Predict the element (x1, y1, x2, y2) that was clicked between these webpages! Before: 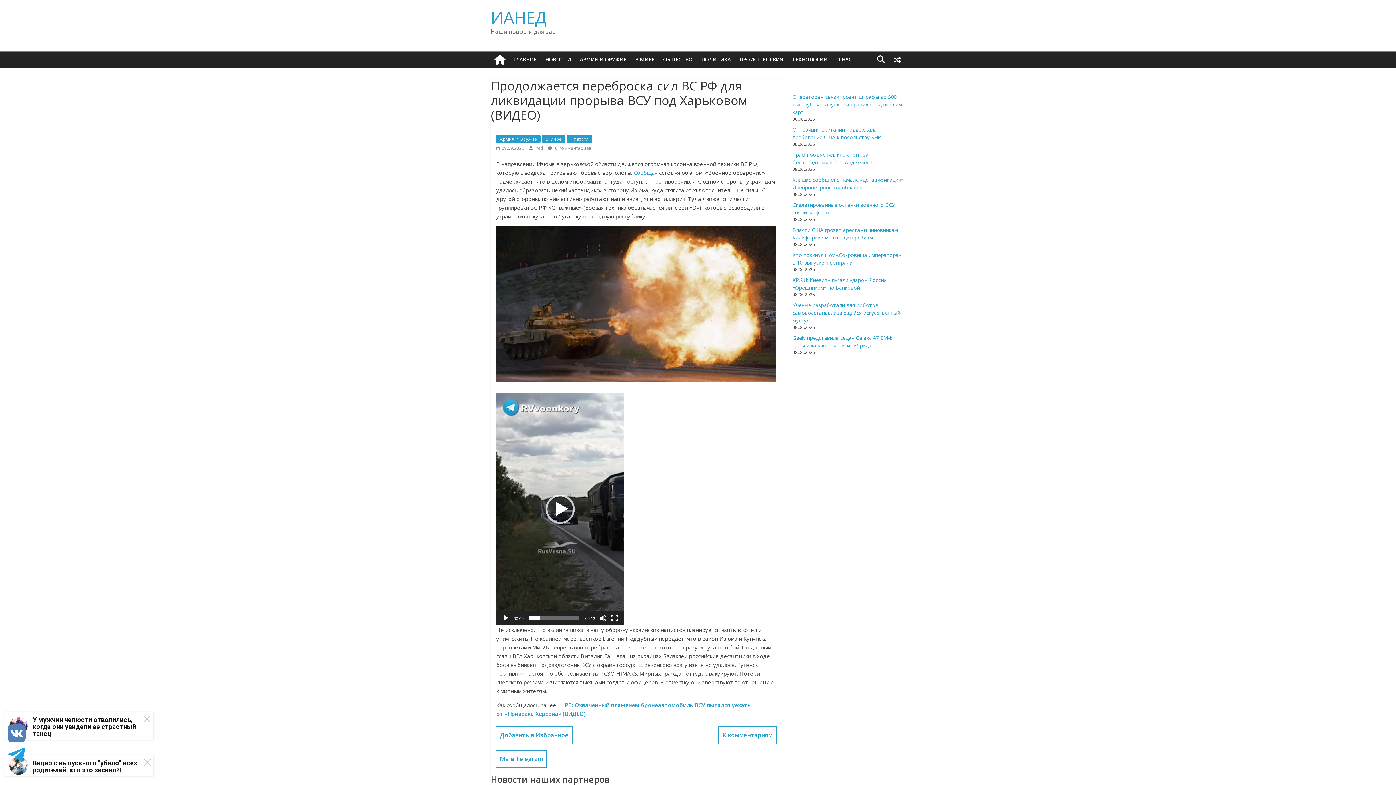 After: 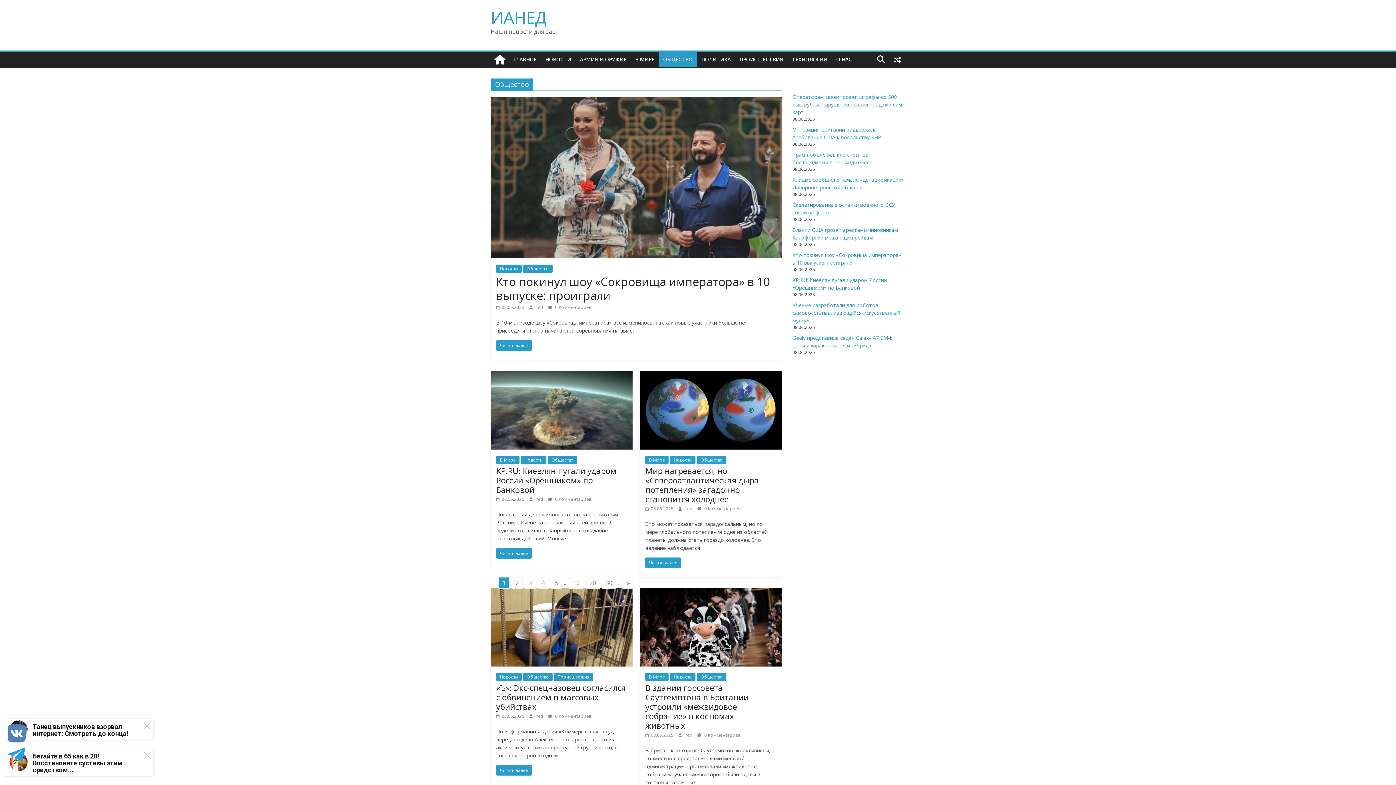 Action: label: ОБЩЕСТВО bbox: (658, 52, 697, 67)